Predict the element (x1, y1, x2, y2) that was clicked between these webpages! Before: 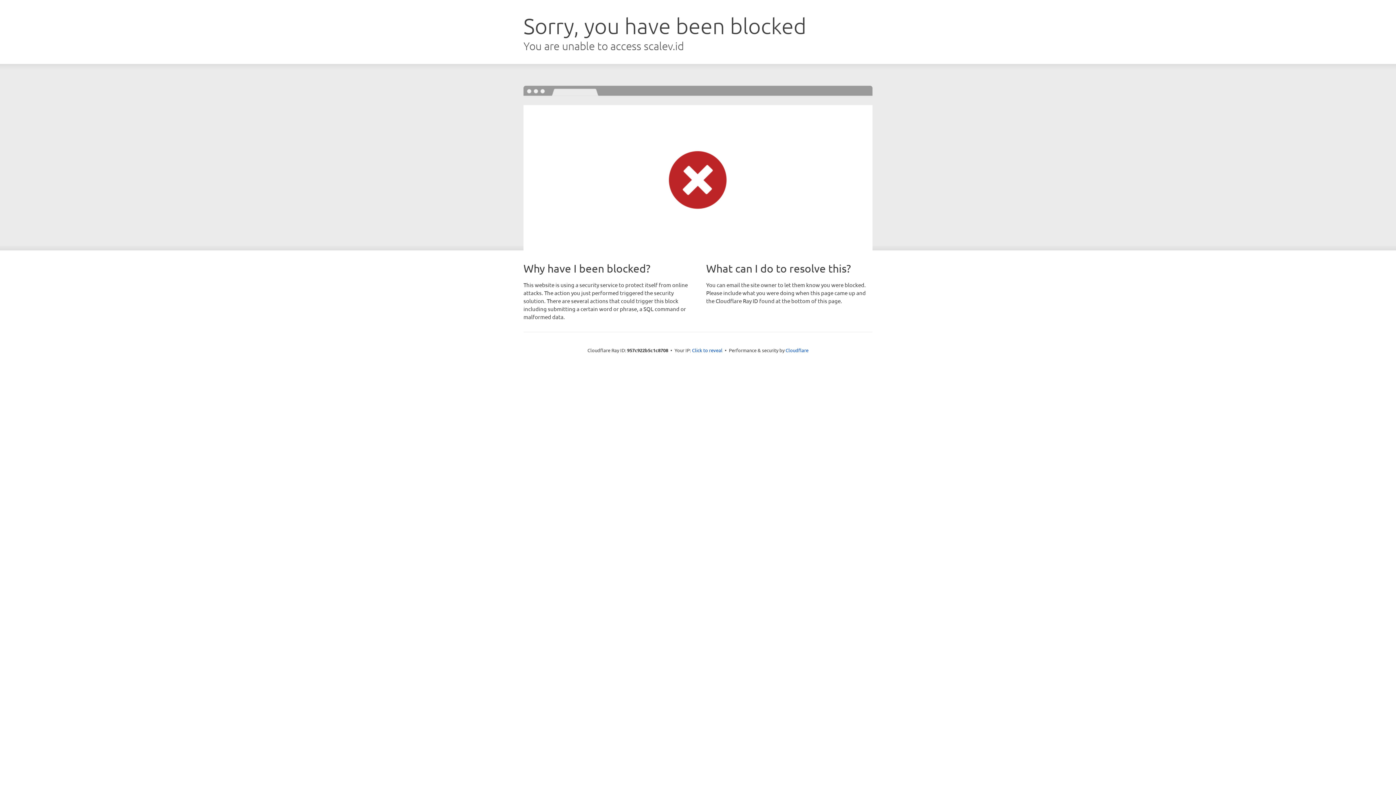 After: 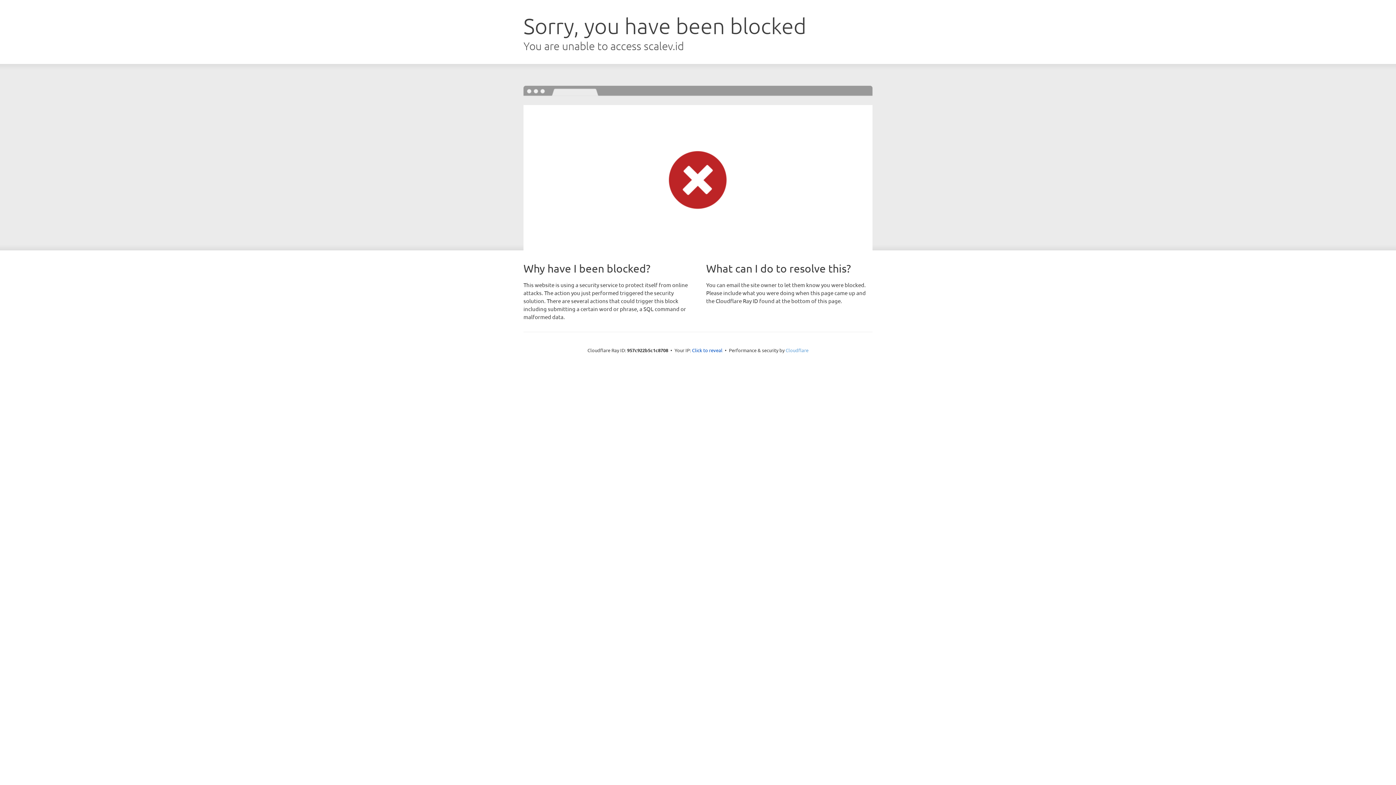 Action: label: Cloudflare bbox: (785, 347, 808, 353)